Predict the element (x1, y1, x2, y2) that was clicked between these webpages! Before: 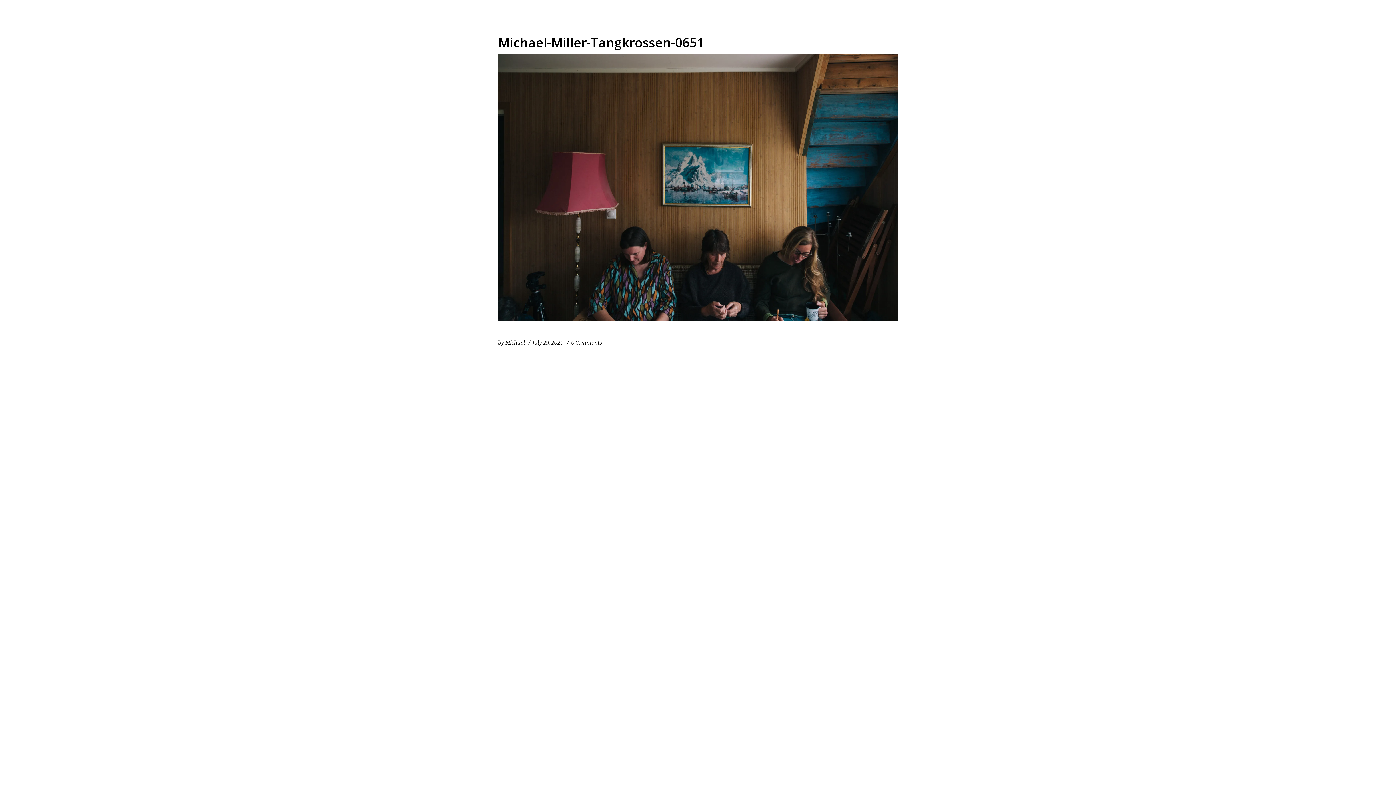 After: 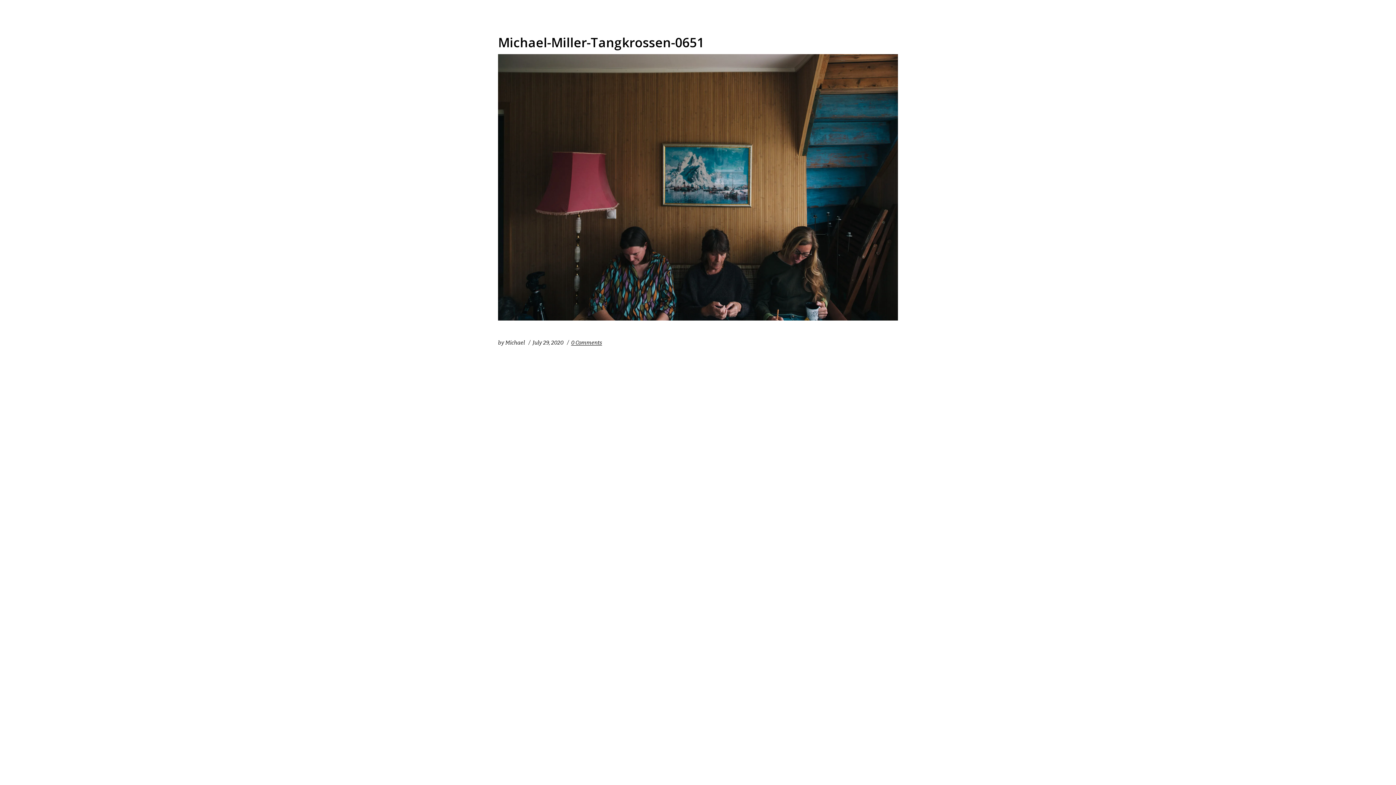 Action: label: 0 Comments bbox: (571, 339, 602, 346)